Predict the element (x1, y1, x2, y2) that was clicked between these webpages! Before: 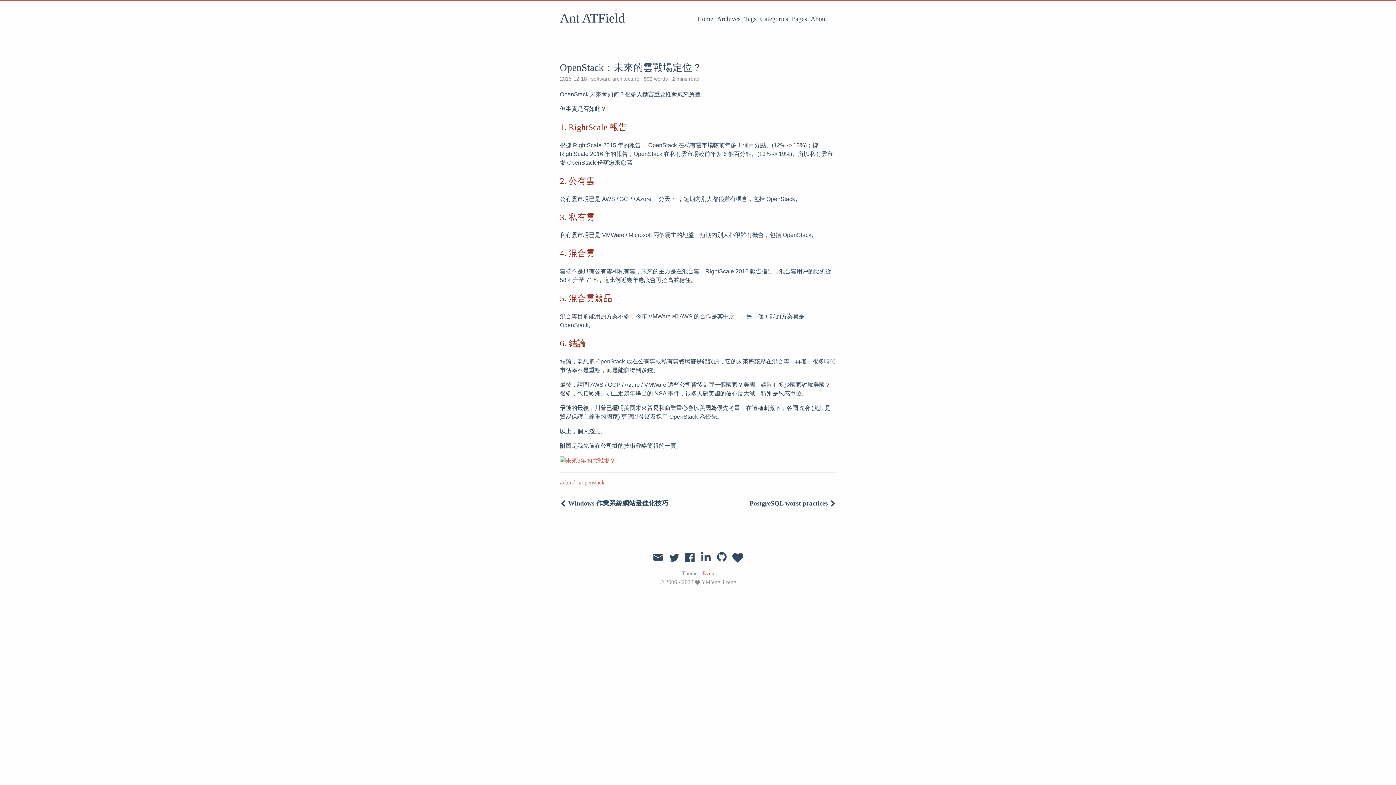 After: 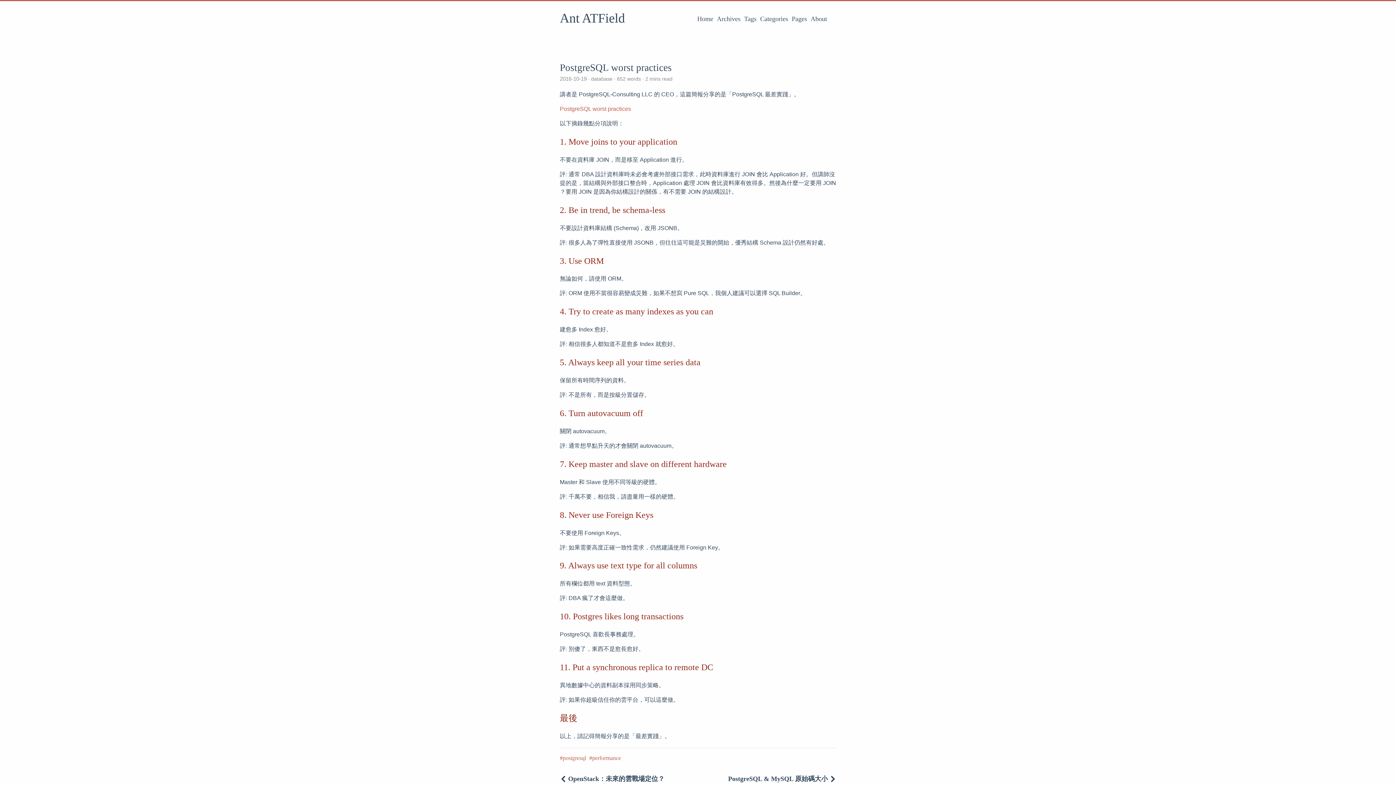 Action: label: PostgreSQL worst practices  bbox: (749, 498, 836, 508)